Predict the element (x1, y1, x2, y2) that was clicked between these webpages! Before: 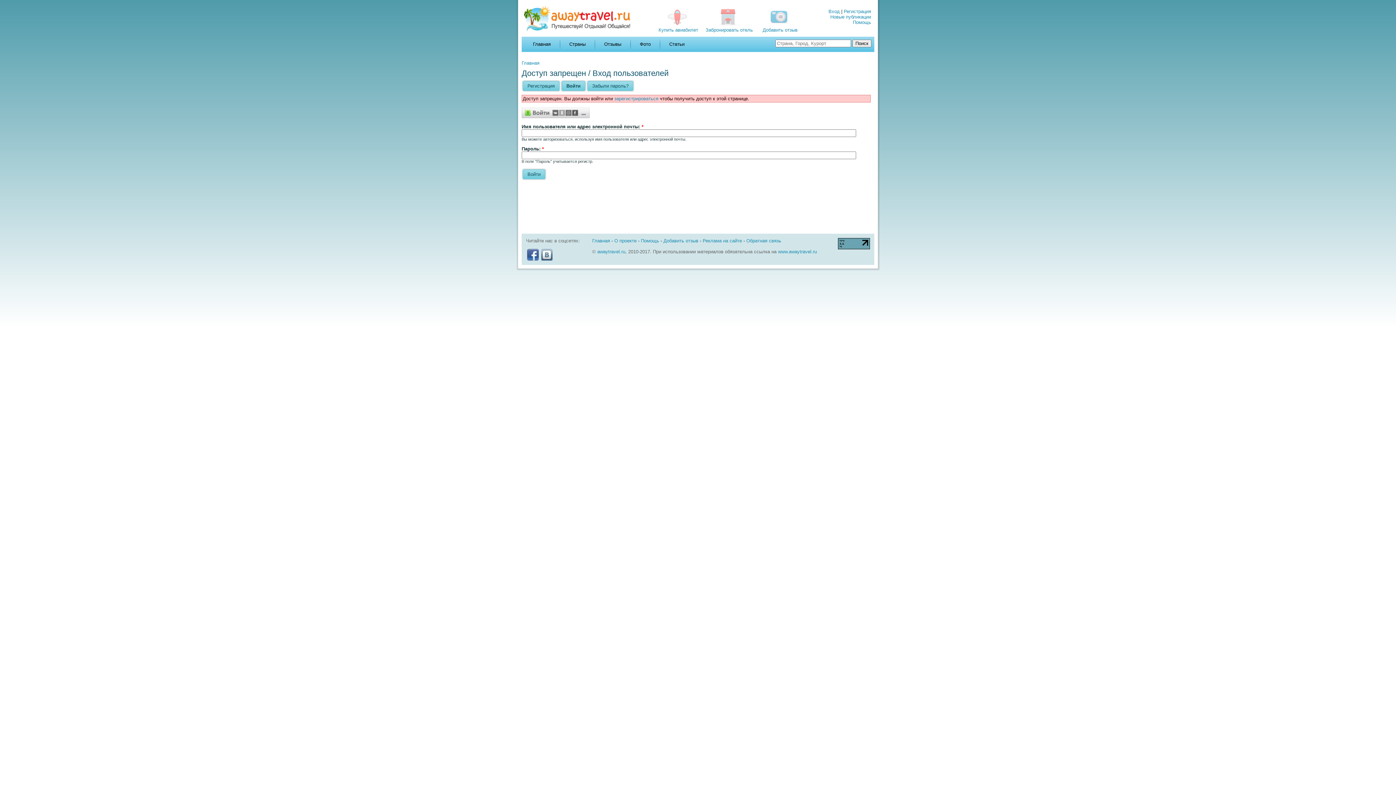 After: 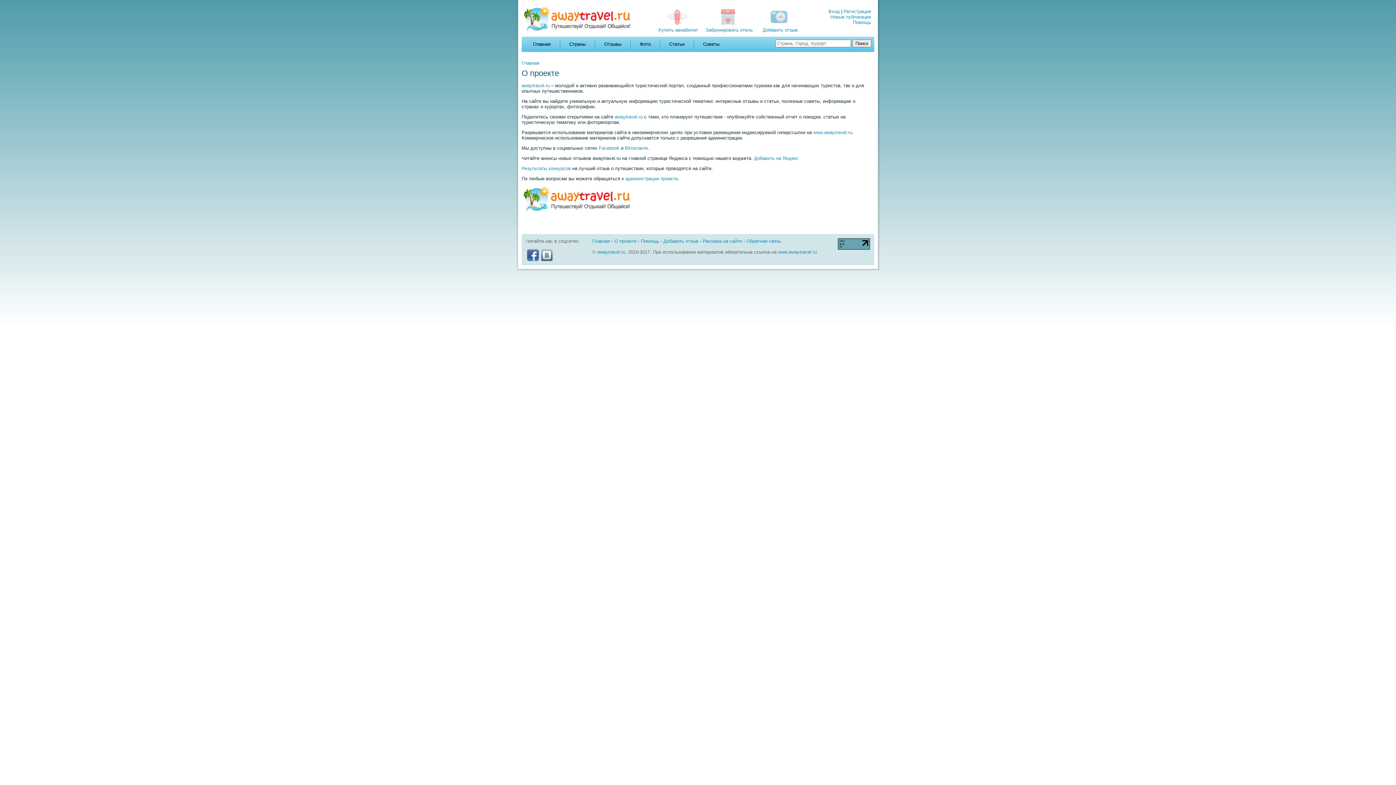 Action: bbox: (614, 238, 636, 243) label: О проекте